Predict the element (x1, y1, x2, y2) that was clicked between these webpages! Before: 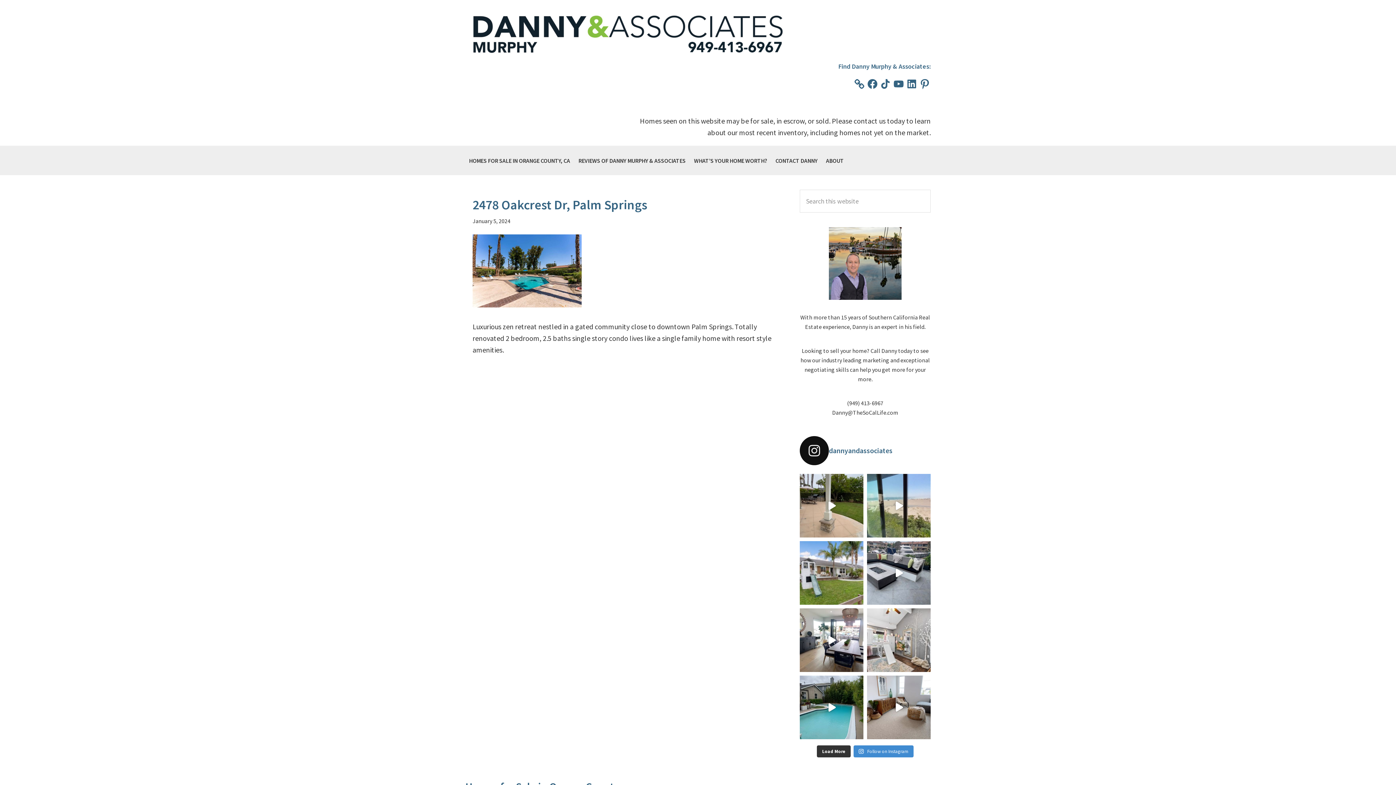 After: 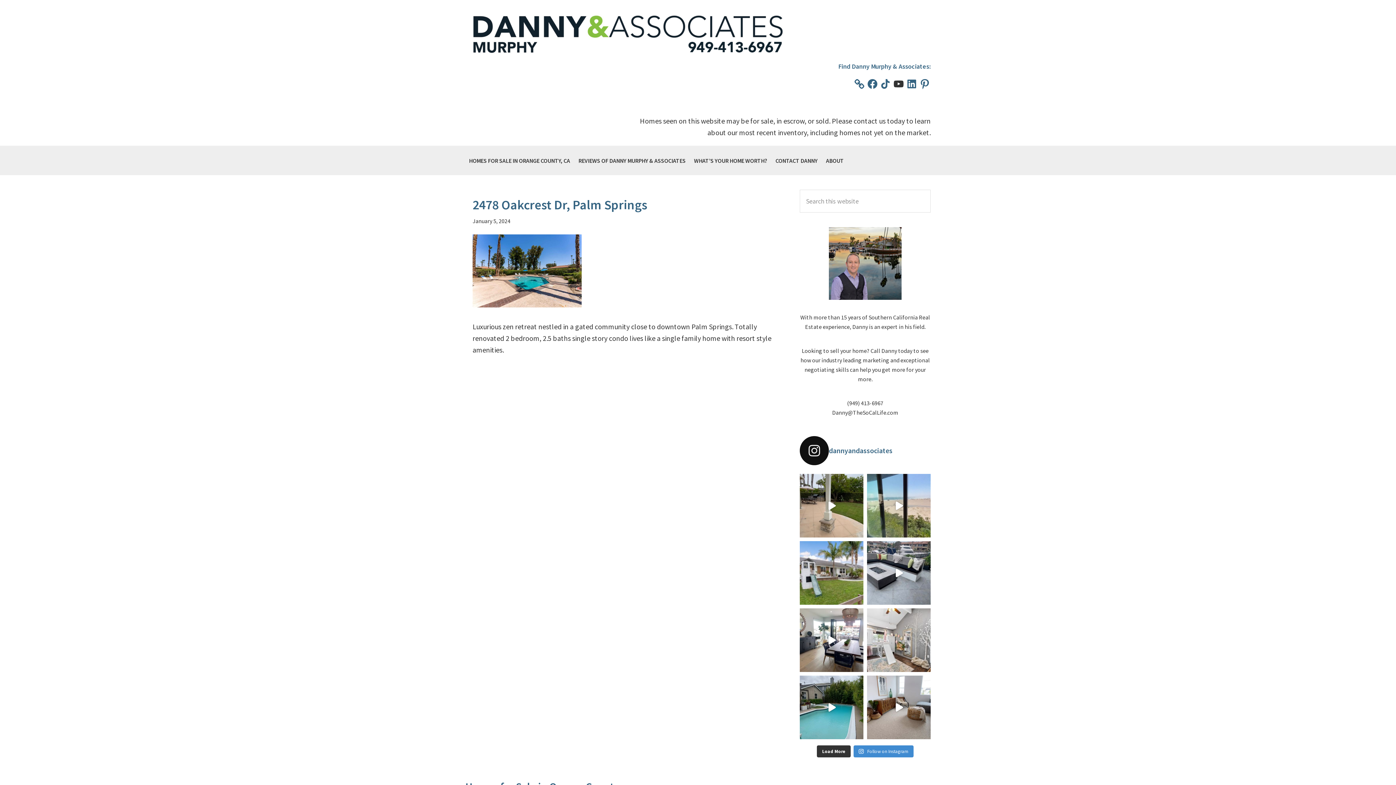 Action: label: YouTube bbox: (893, 78, 904, 89)